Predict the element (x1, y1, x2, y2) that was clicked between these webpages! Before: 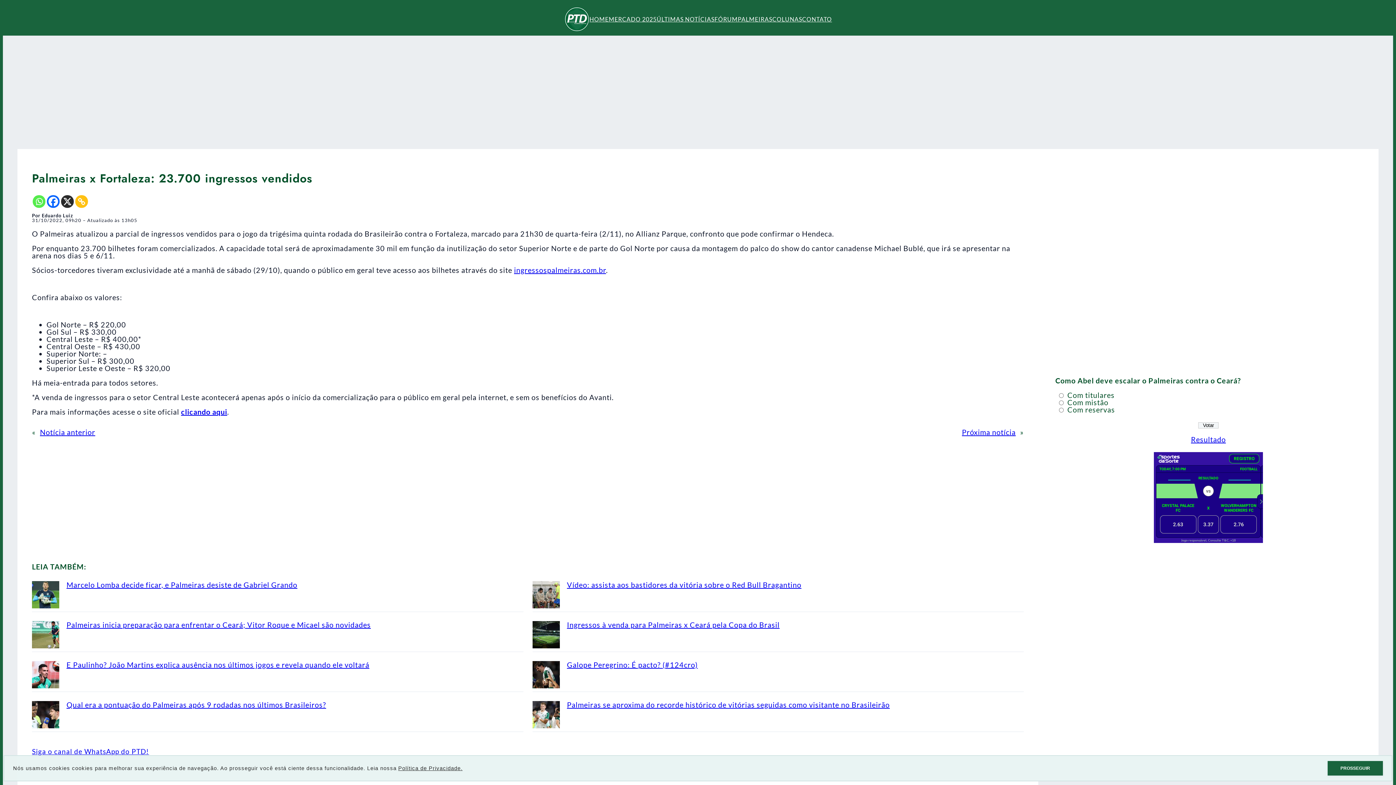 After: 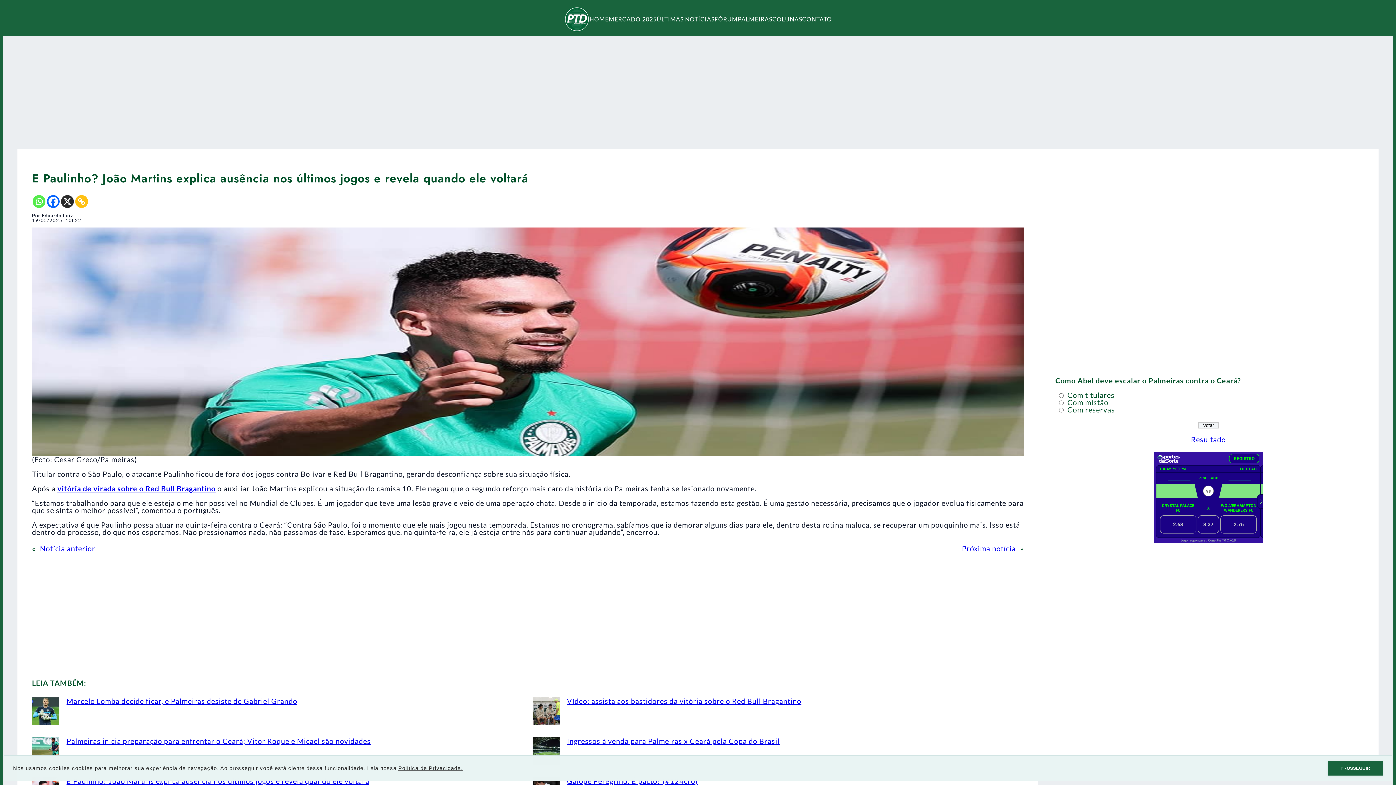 Action: label: E Paulinho? João Martins explica ausência nos últimos jogos e revela quando ele voltará bbox: (66, 660, 369, 669)